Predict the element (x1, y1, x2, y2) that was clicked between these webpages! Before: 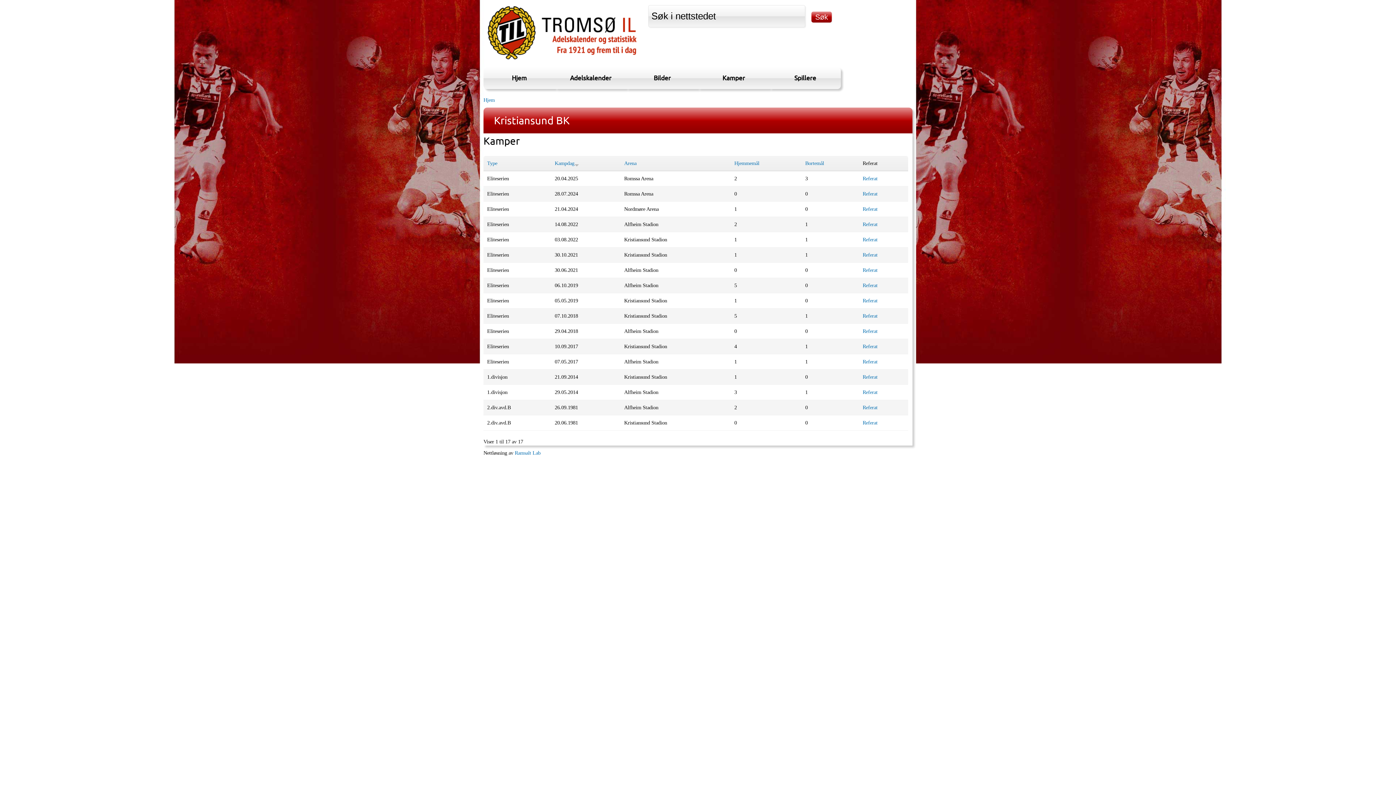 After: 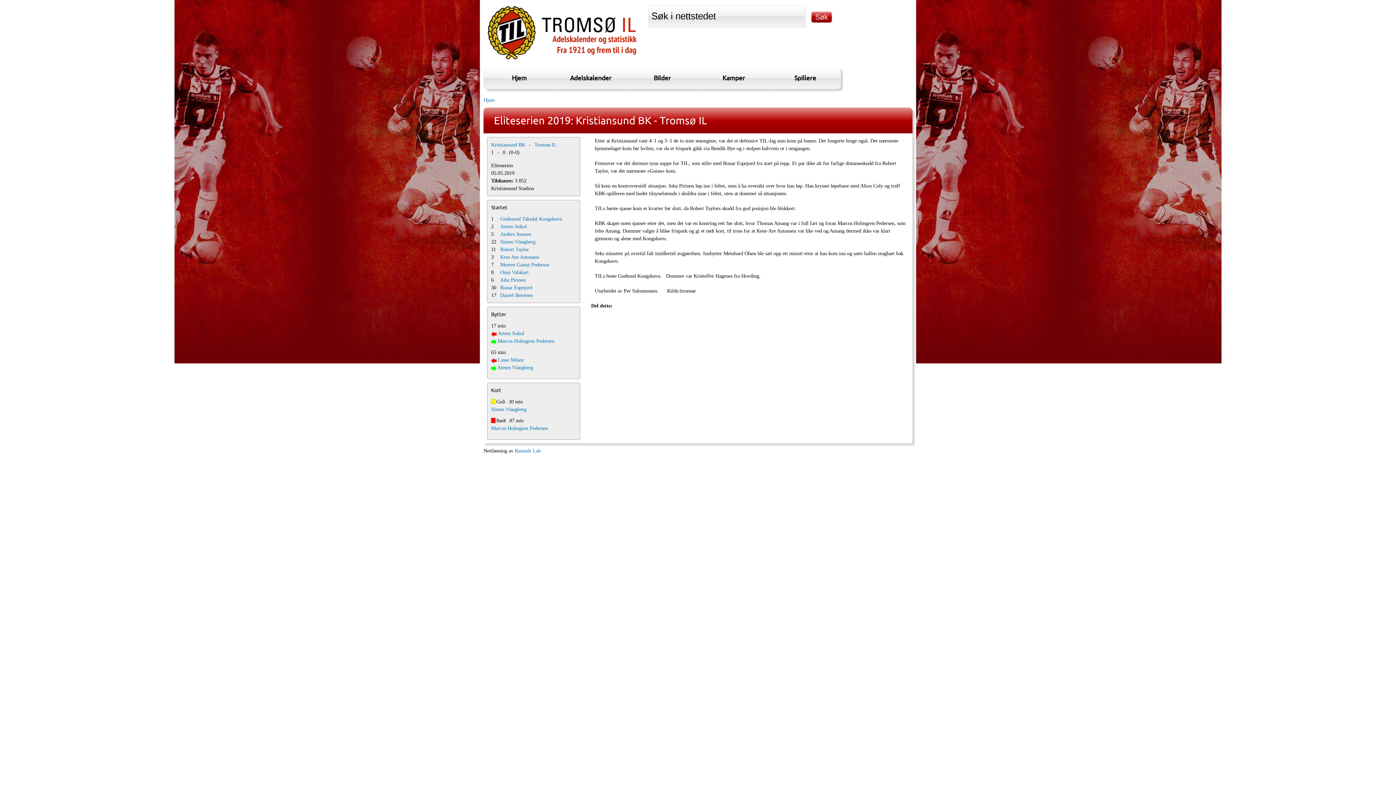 Action: label: Referat bbox: (862, 297, 877, 303)